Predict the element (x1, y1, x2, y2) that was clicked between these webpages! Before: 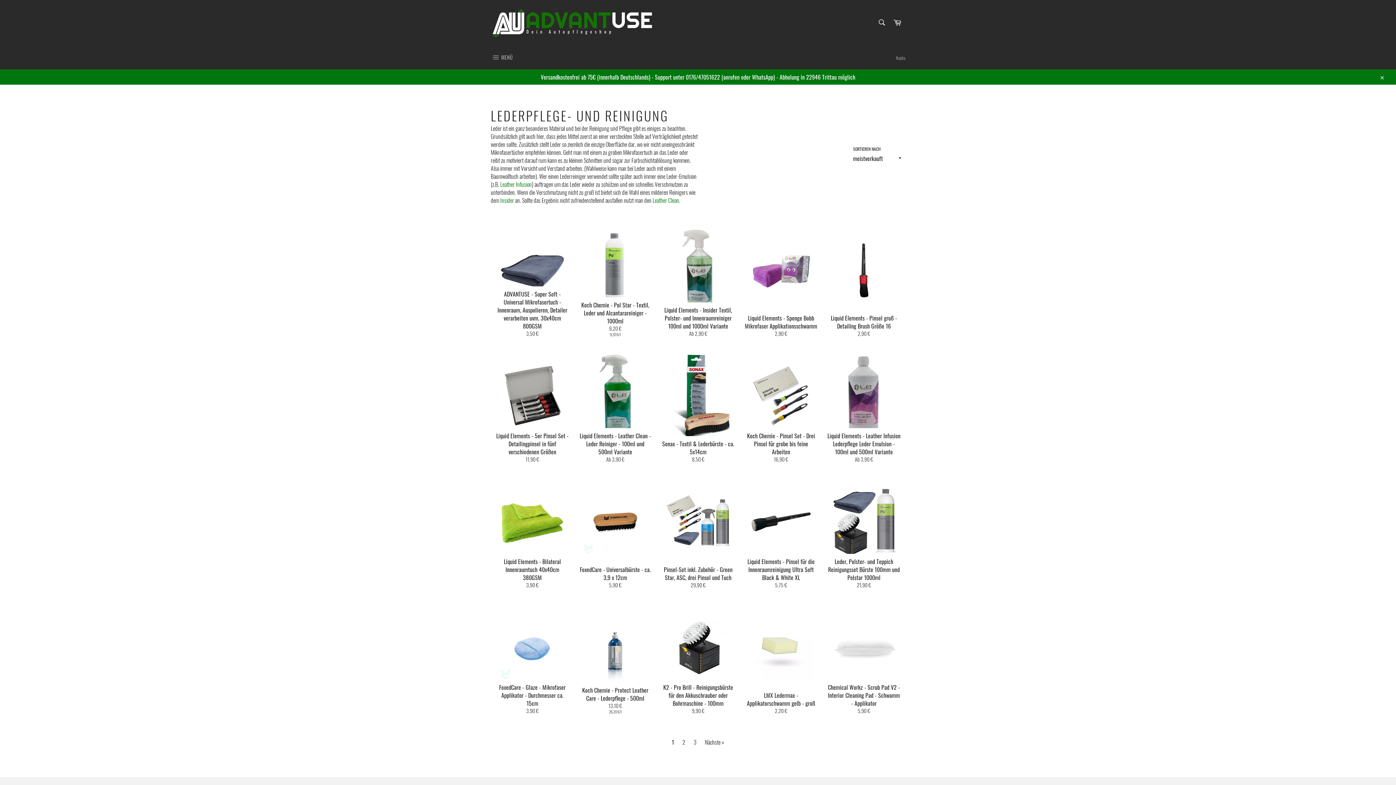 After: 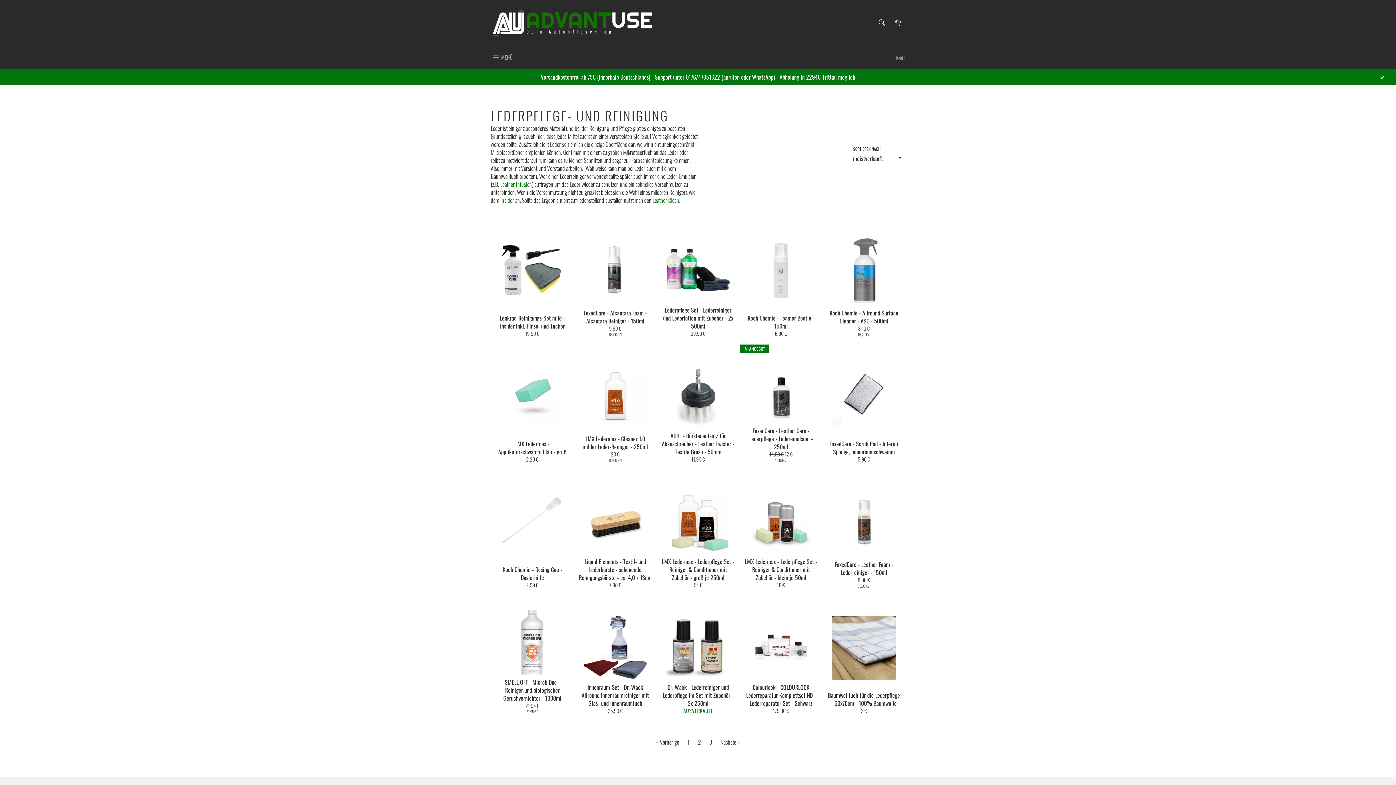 Action: label: 2 bbox: (678, 736, 689, 748)